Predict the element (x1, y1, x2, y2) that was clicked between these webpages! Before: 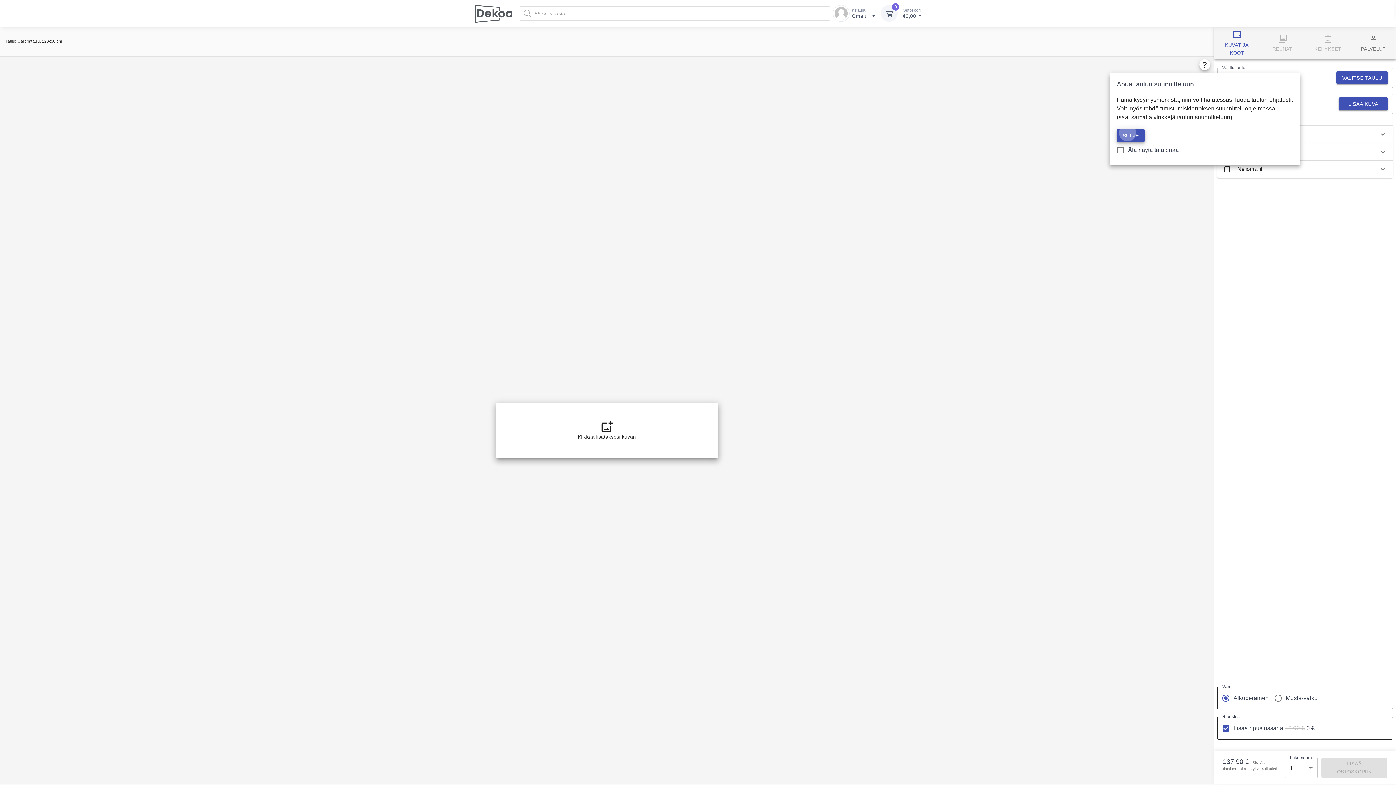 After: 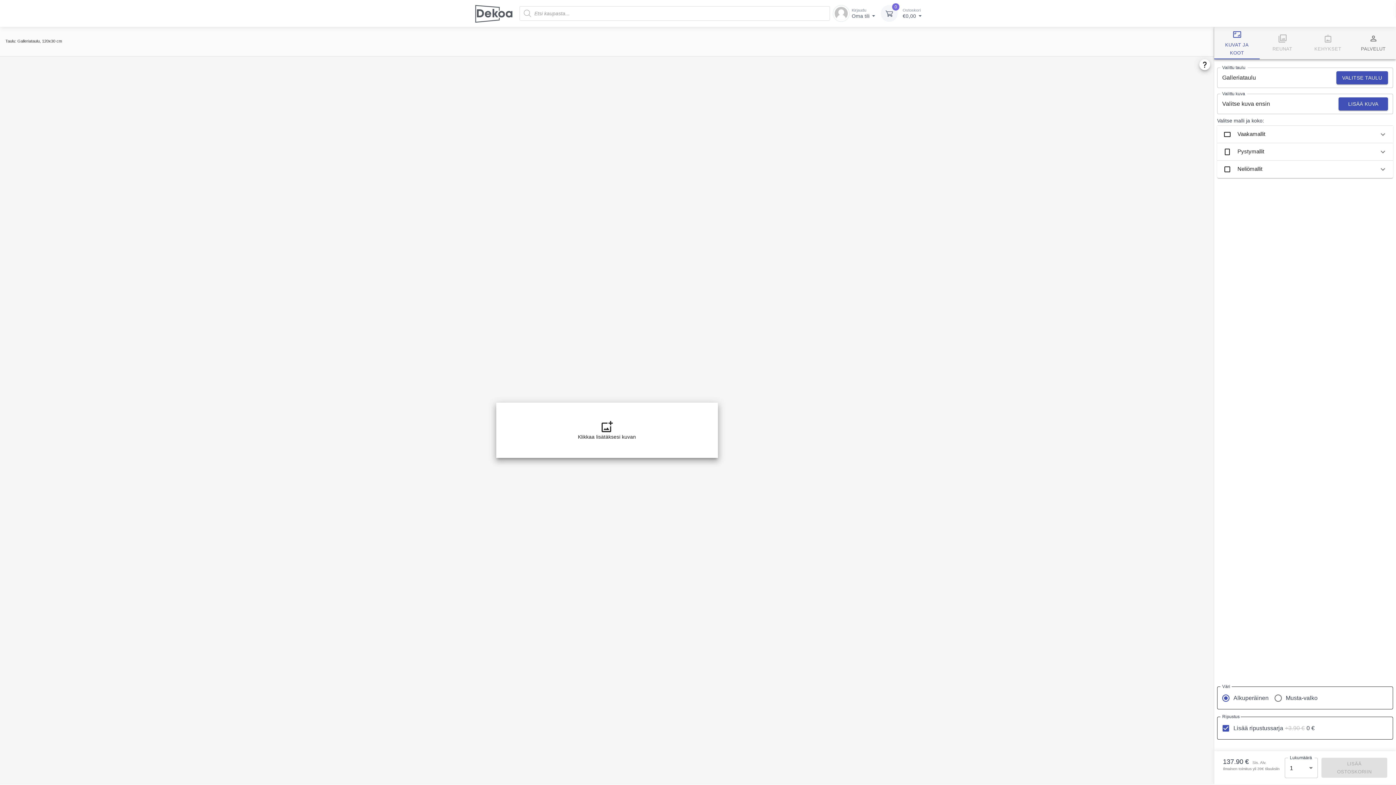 Action: label: SULJE bbox: (1117, 129, 1145, 142)